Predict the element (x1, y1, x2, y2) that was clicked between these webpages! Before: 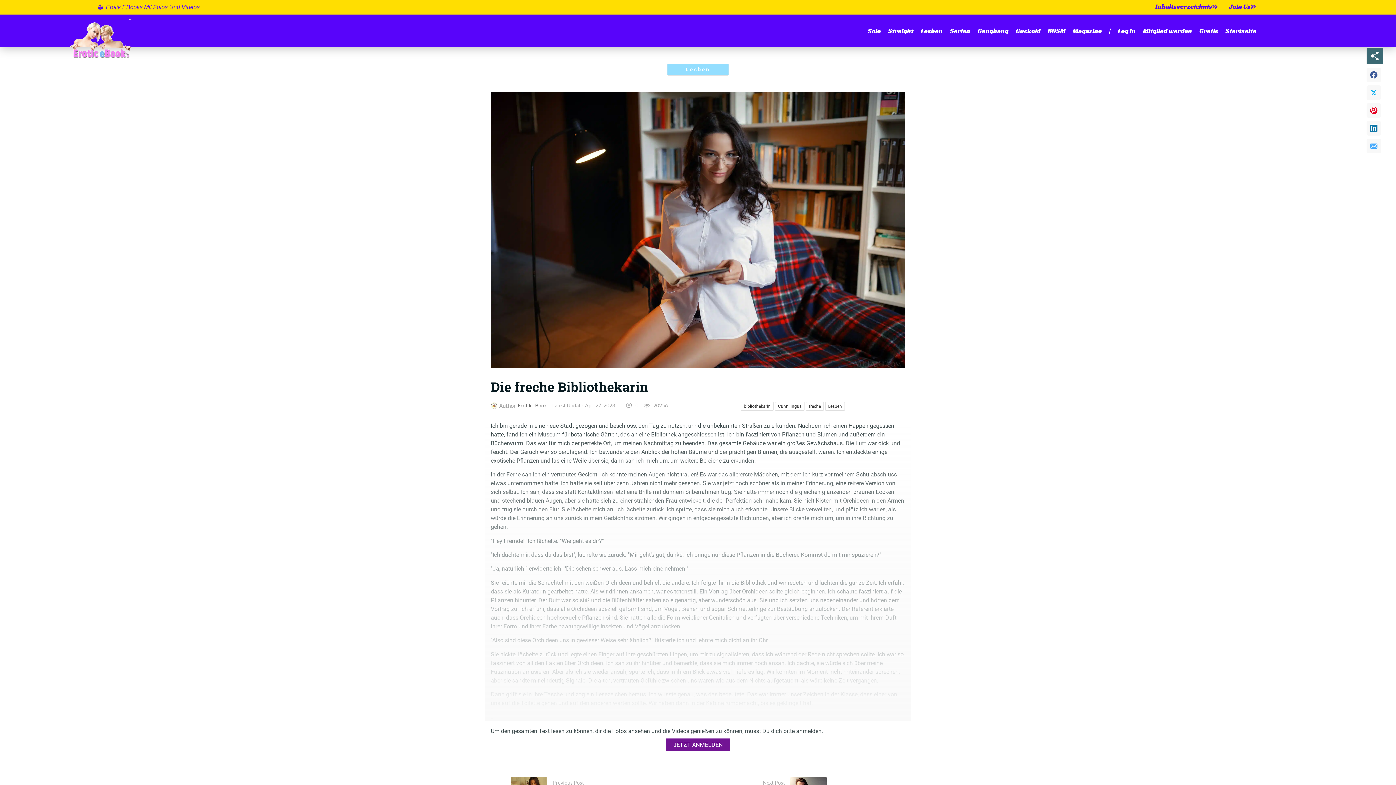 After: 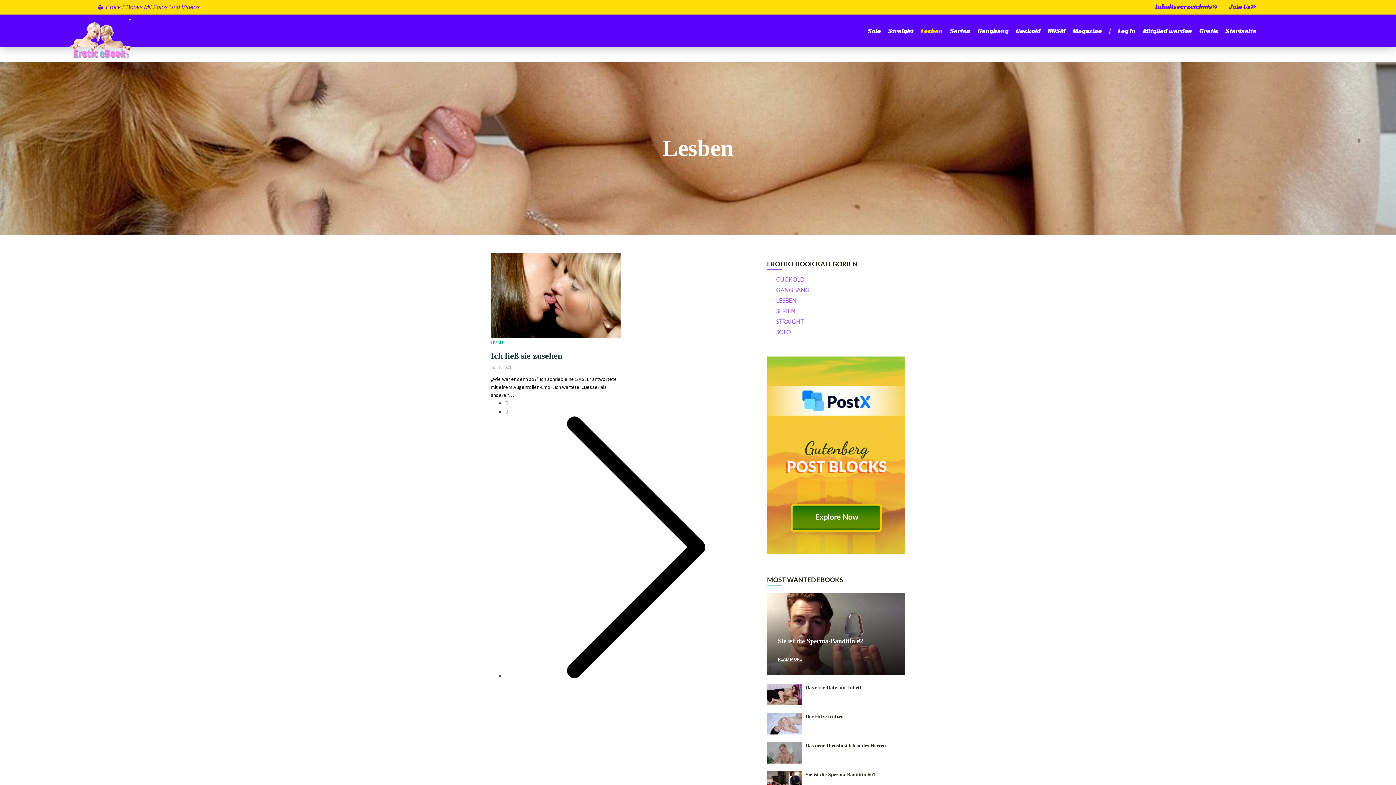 Action: label: Lesben bbox: (667, 63, 728, 75)